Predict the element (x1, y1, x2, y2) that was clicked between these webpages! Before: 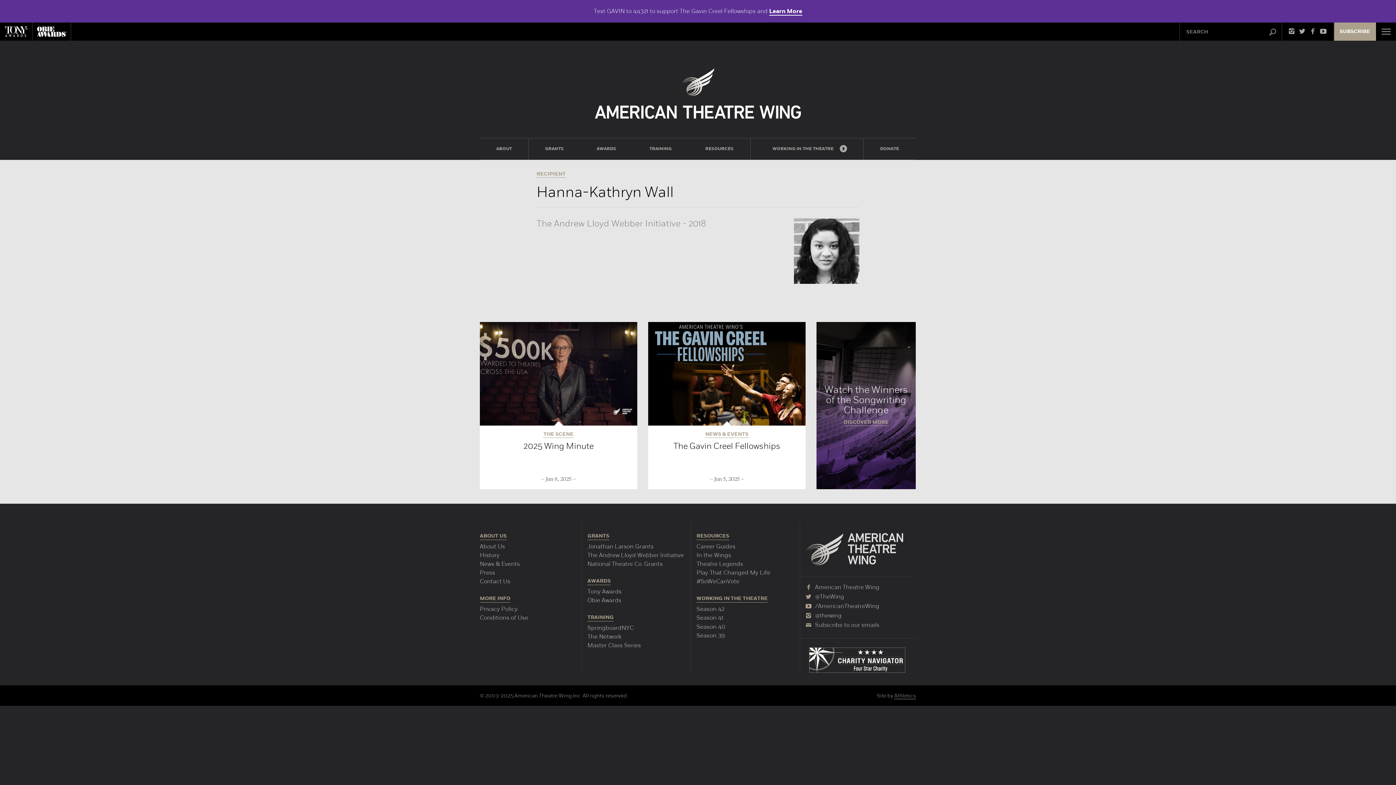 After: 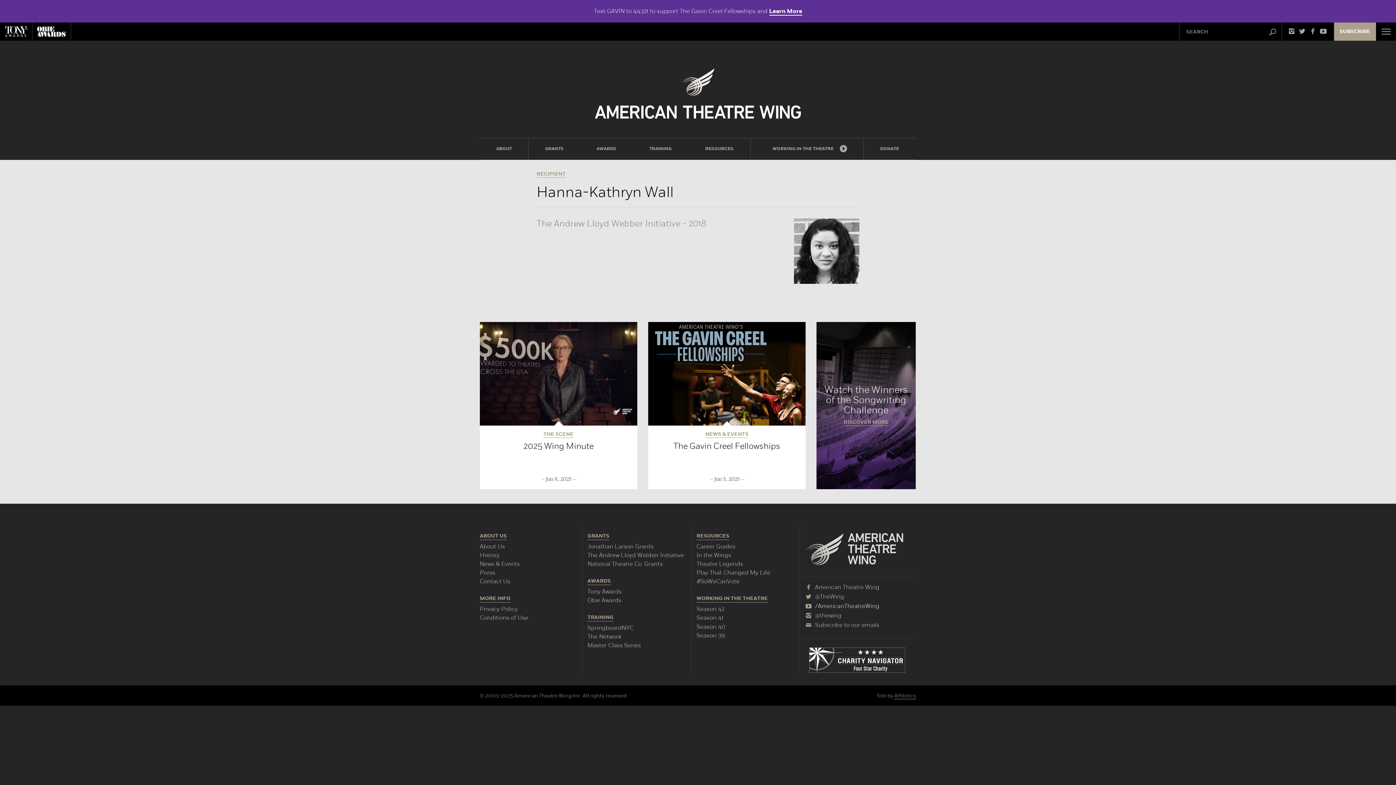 Action: label:  /AmericanTheatreWing bbox: (805, 602, 879, 609)